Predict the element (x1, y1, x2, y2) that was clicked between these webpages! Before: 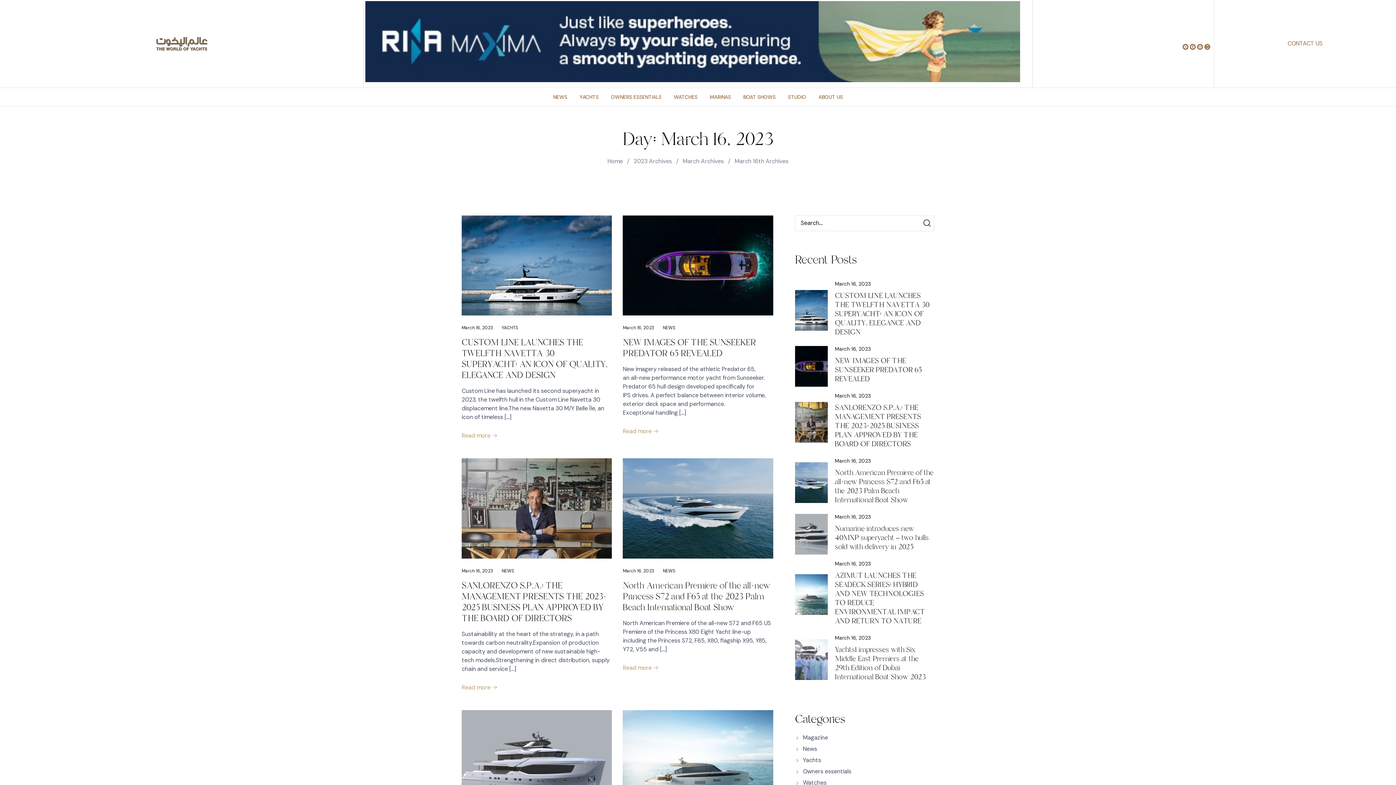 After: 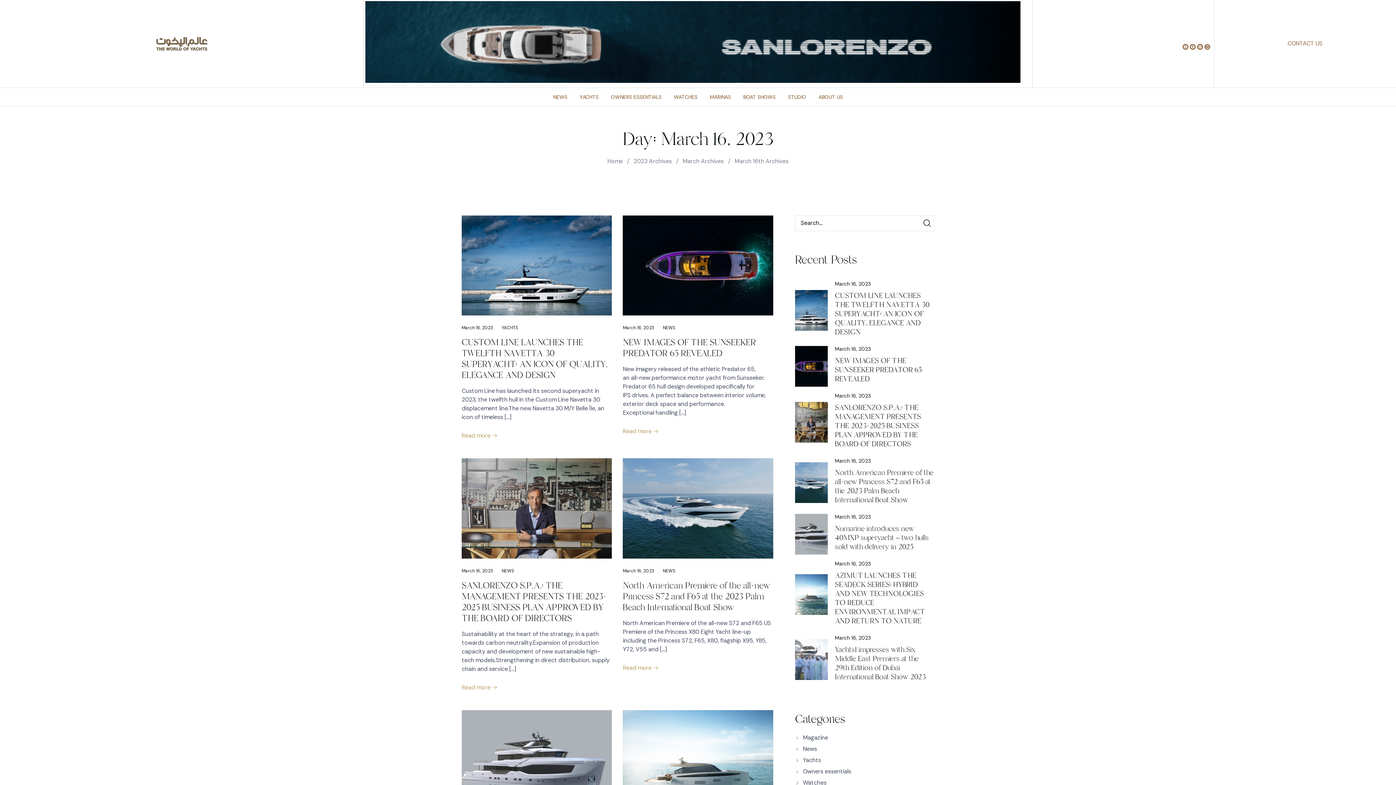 Action: label: Youtube bbox: (1204, 44, 1210, 49)